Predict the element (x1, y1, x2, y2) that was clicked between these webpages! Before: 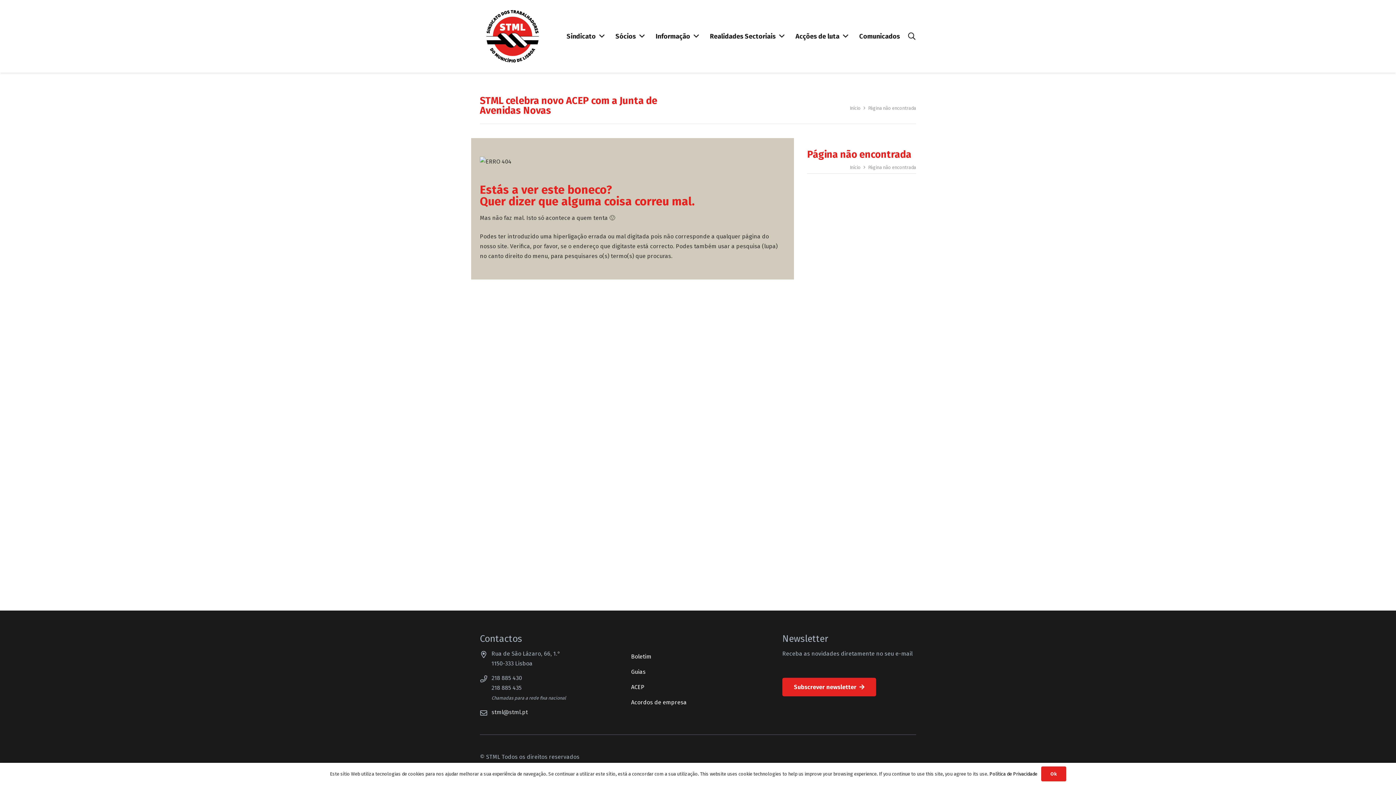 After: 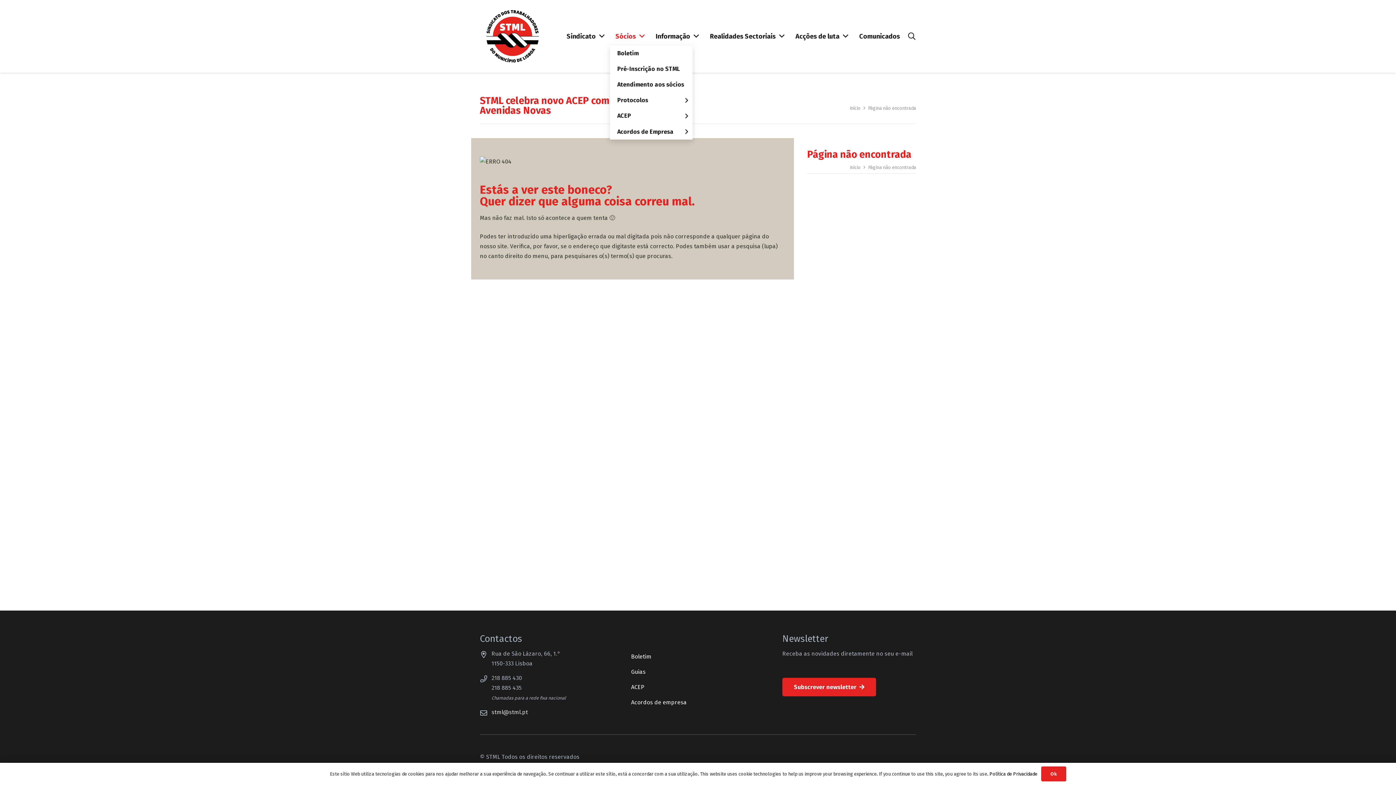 Action: bbox: (610, 27, 650, 45) label: Sócios